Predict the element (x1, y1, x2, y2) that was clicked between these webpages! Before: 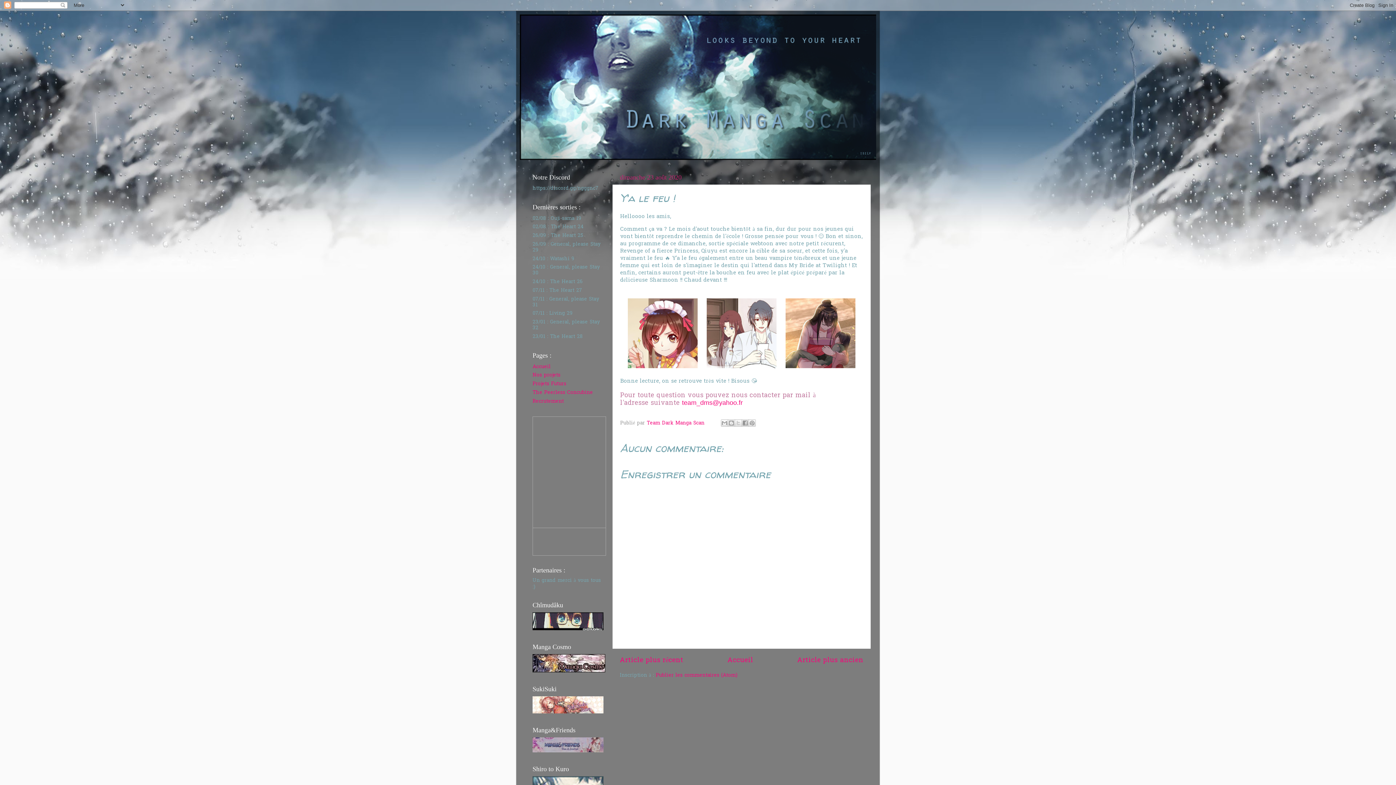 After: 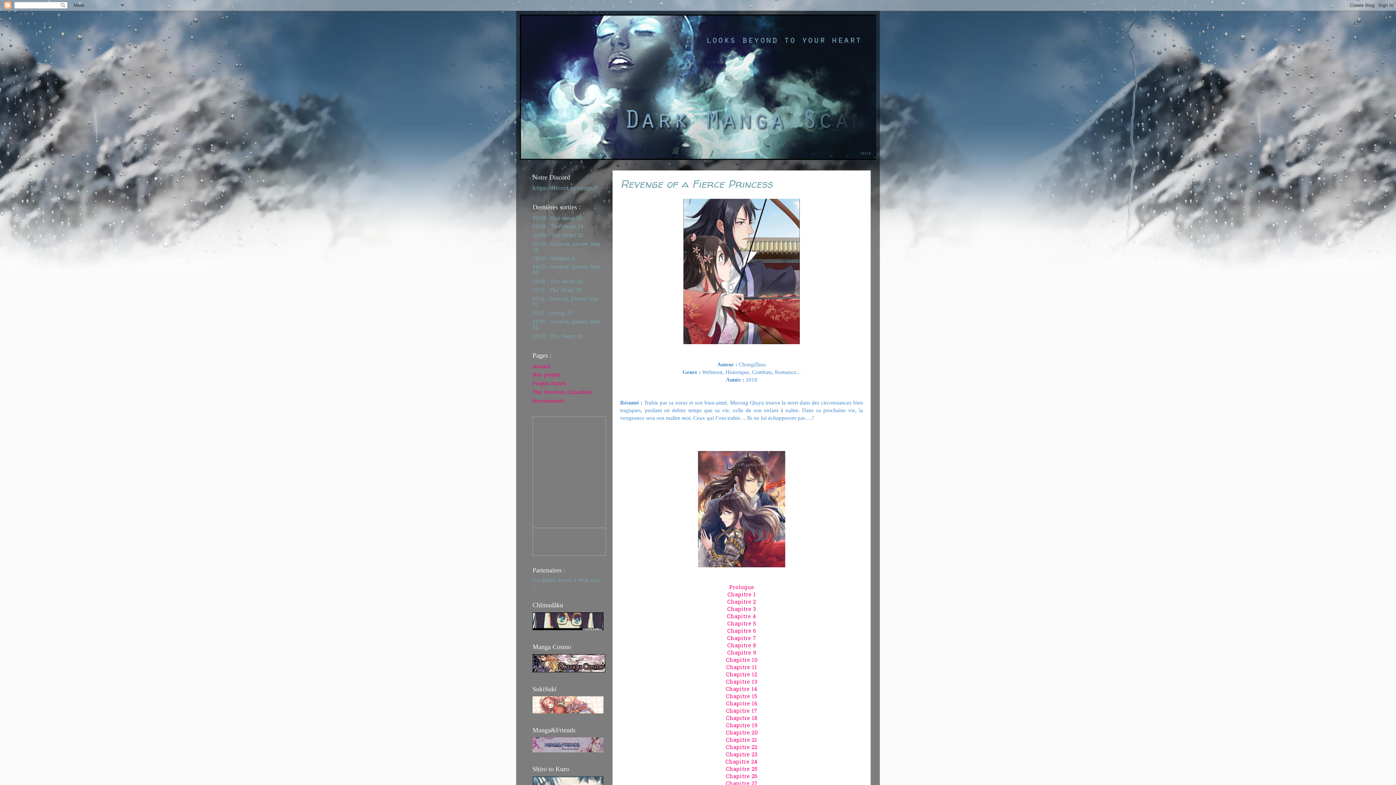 Action: bbox: (785, 362, 855, 370)